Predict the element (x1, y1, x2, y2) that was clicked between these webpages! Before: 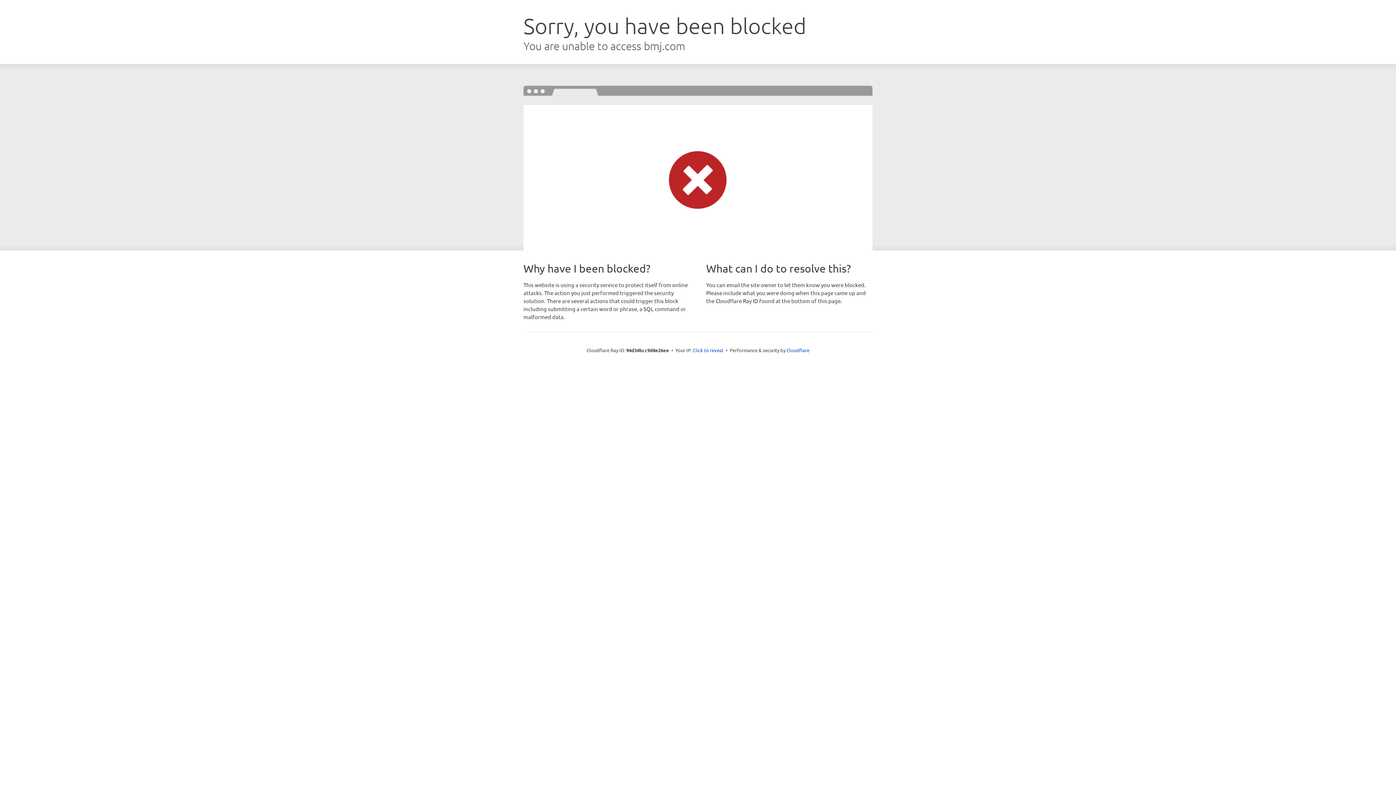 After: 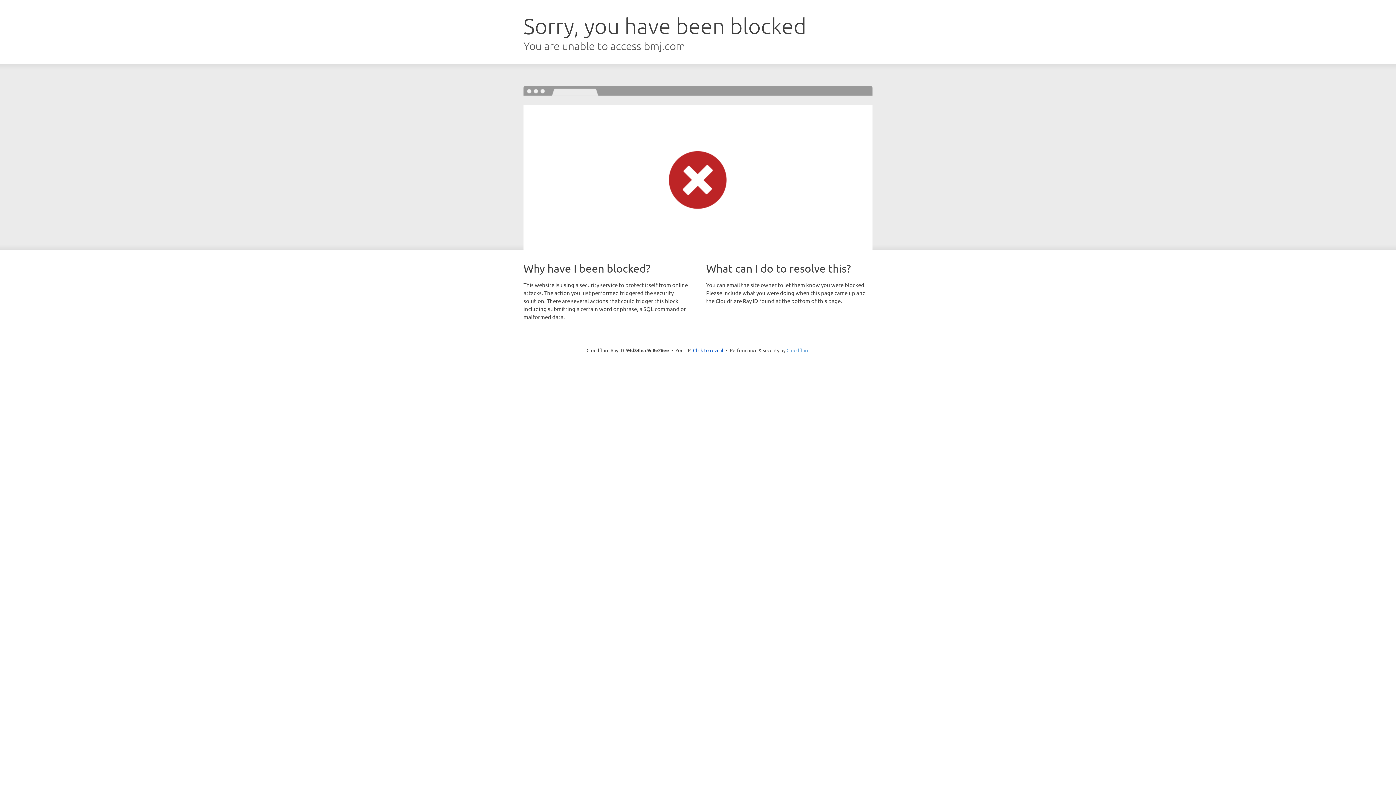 Action: label: Cloudflare bbox: (786, 347, 809, 353)